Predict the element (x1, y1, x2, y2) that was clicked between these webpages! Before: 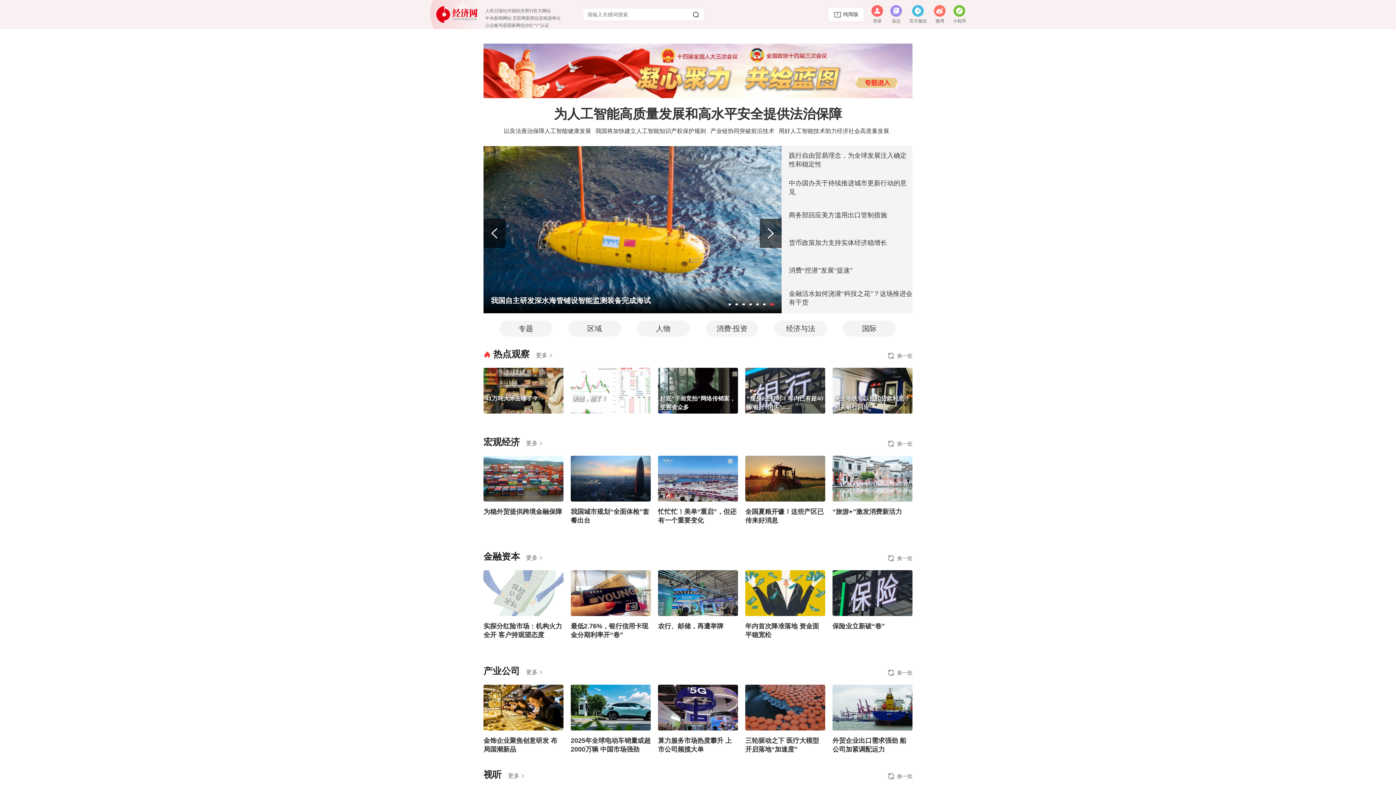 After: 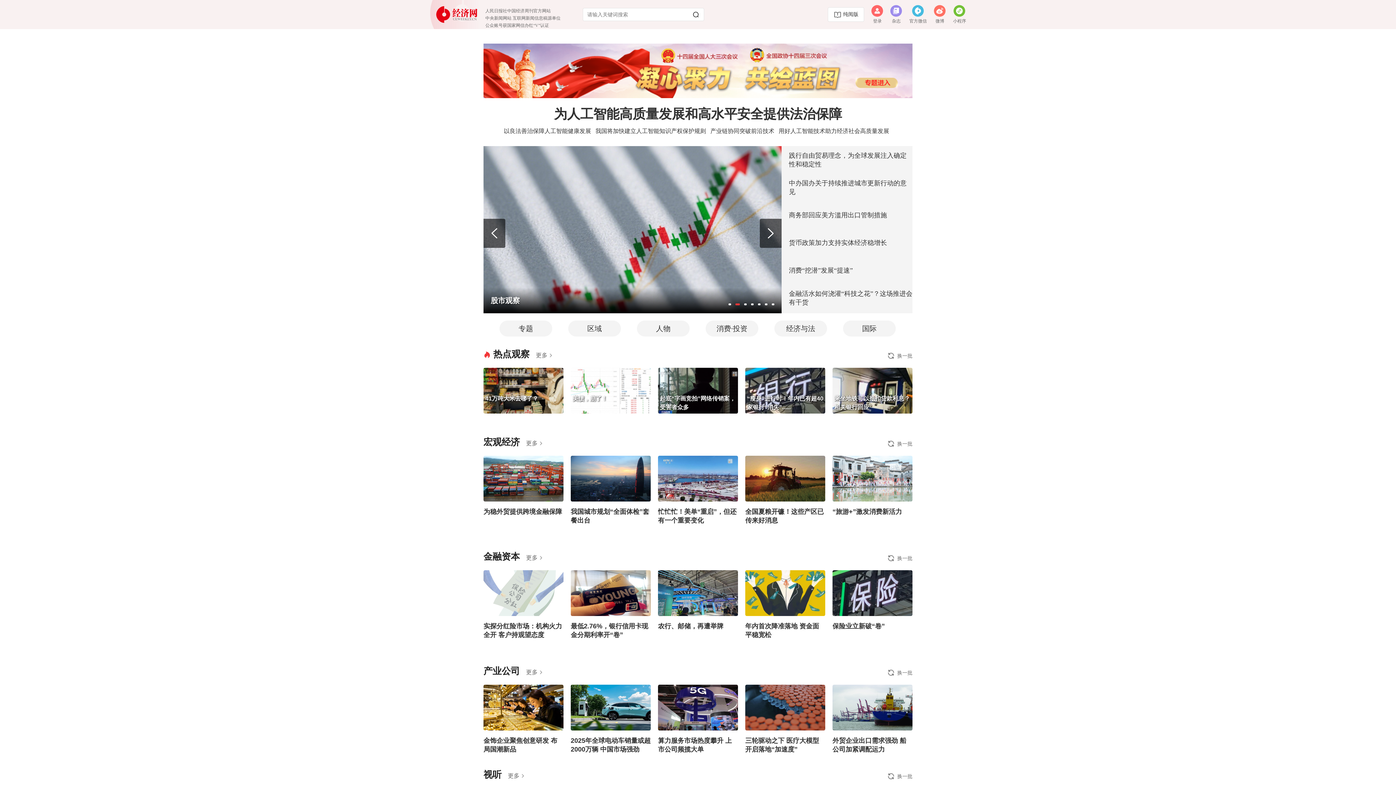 Action: label: 美债，崩了！ bbox: (570, 368, 650, 413)